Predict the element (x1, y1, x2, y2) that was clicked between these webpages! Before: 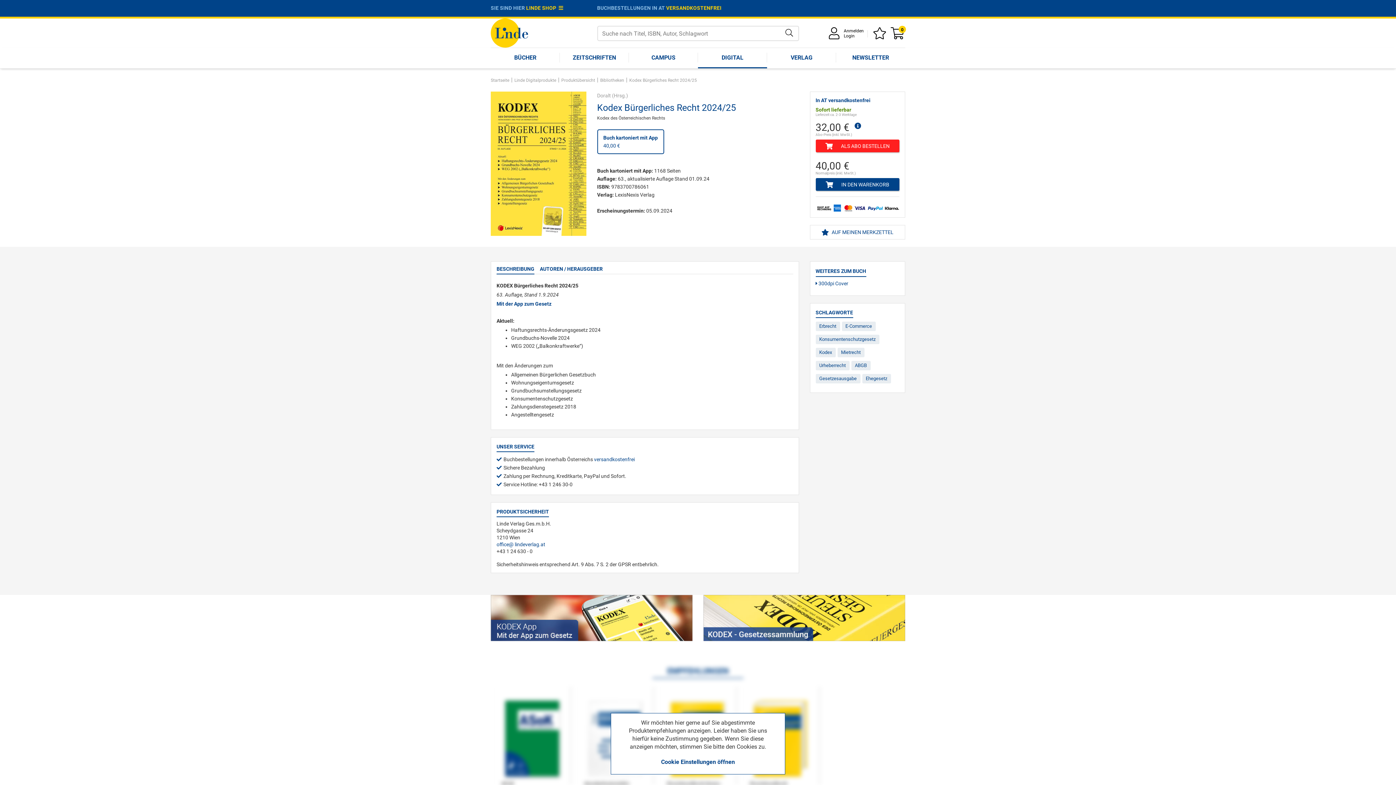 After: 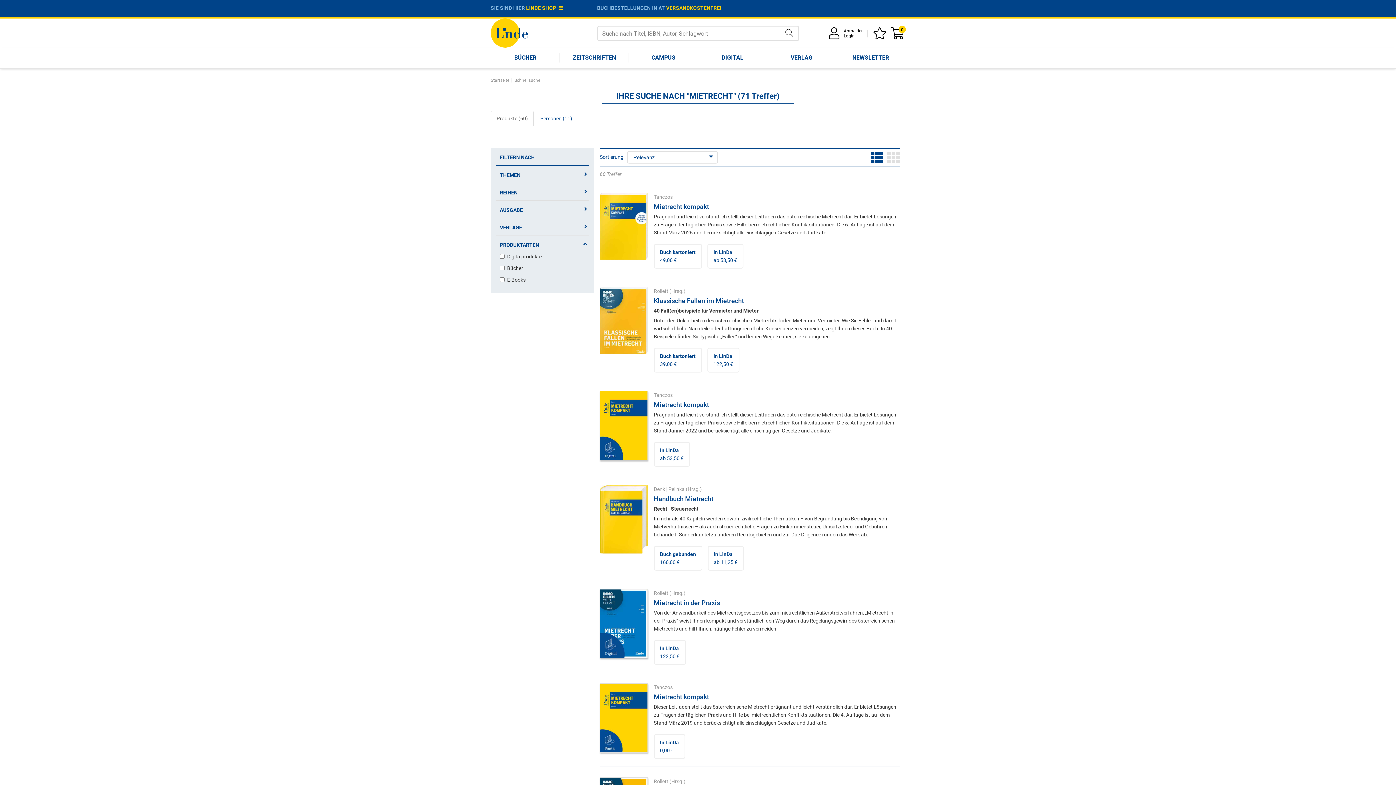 Action: bbox: (837, 348, 864, 357) label: Mietrecht